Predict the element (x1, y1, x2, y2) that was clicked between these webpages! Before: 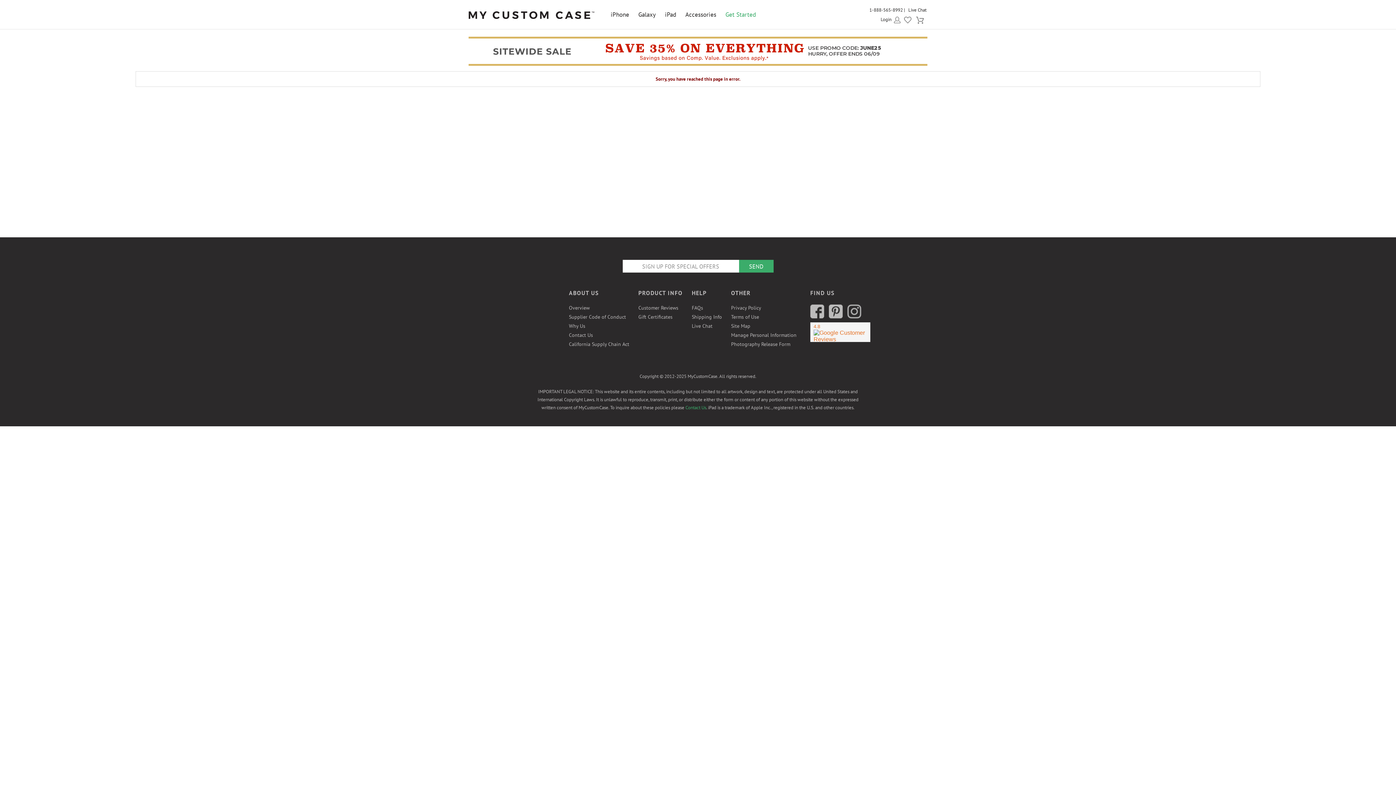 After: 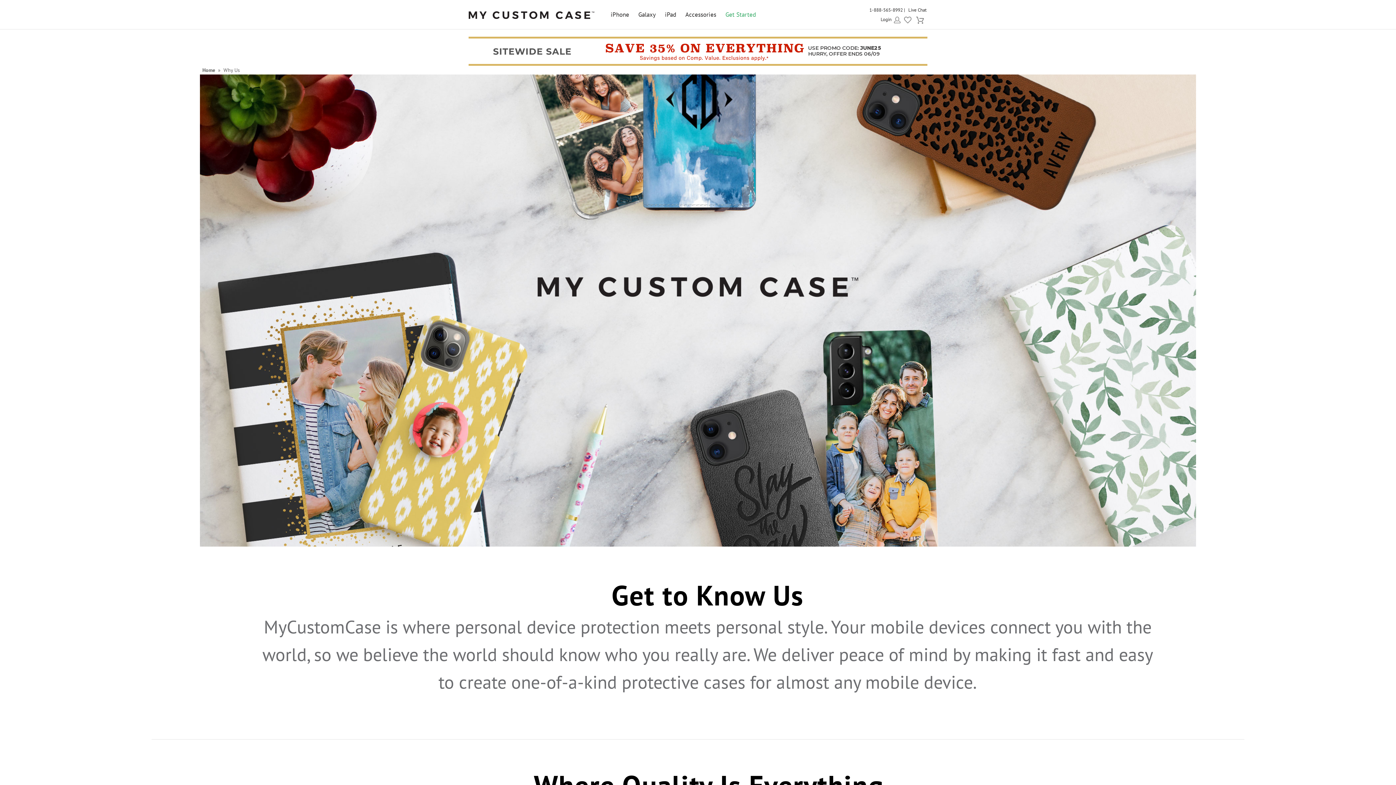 Action: label: Why Us bbox: (569, 322, 585, 329)